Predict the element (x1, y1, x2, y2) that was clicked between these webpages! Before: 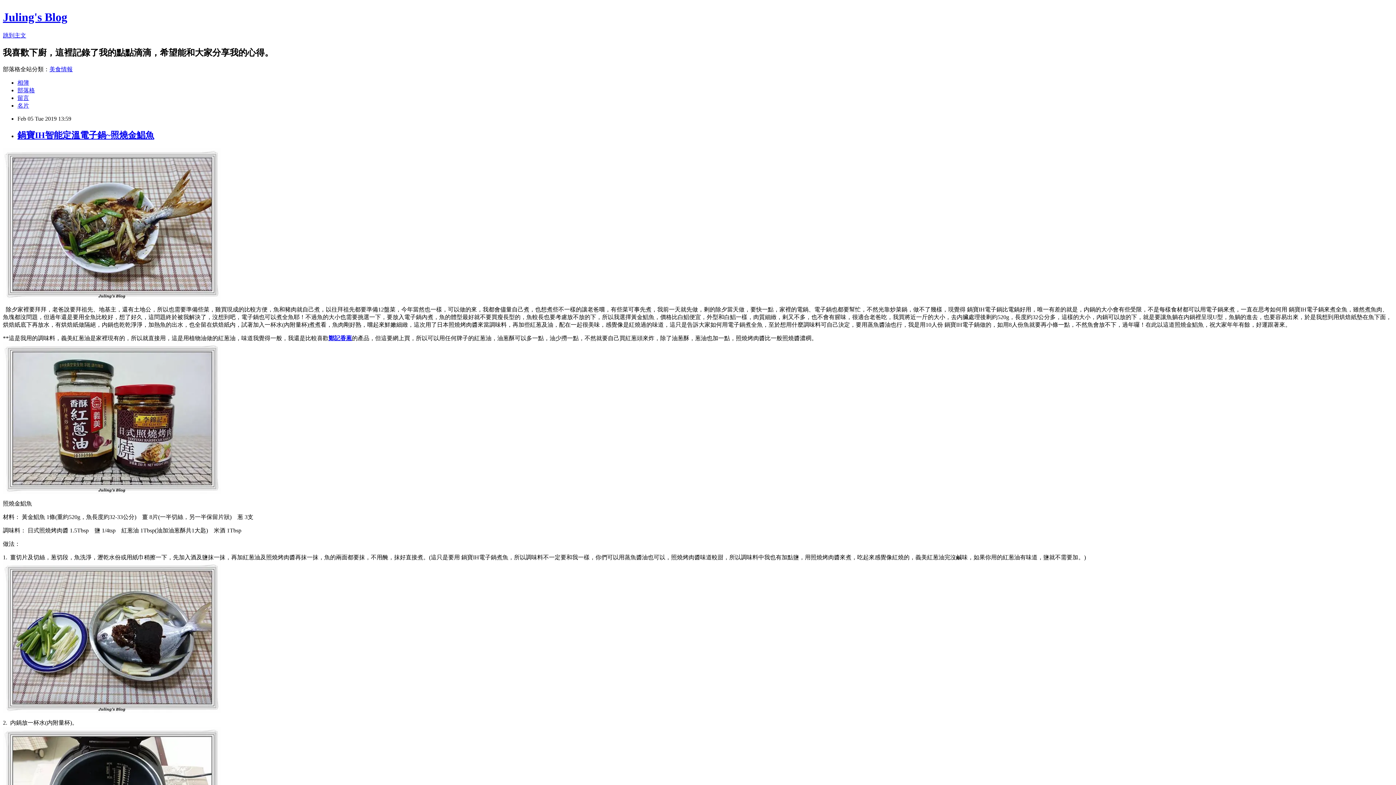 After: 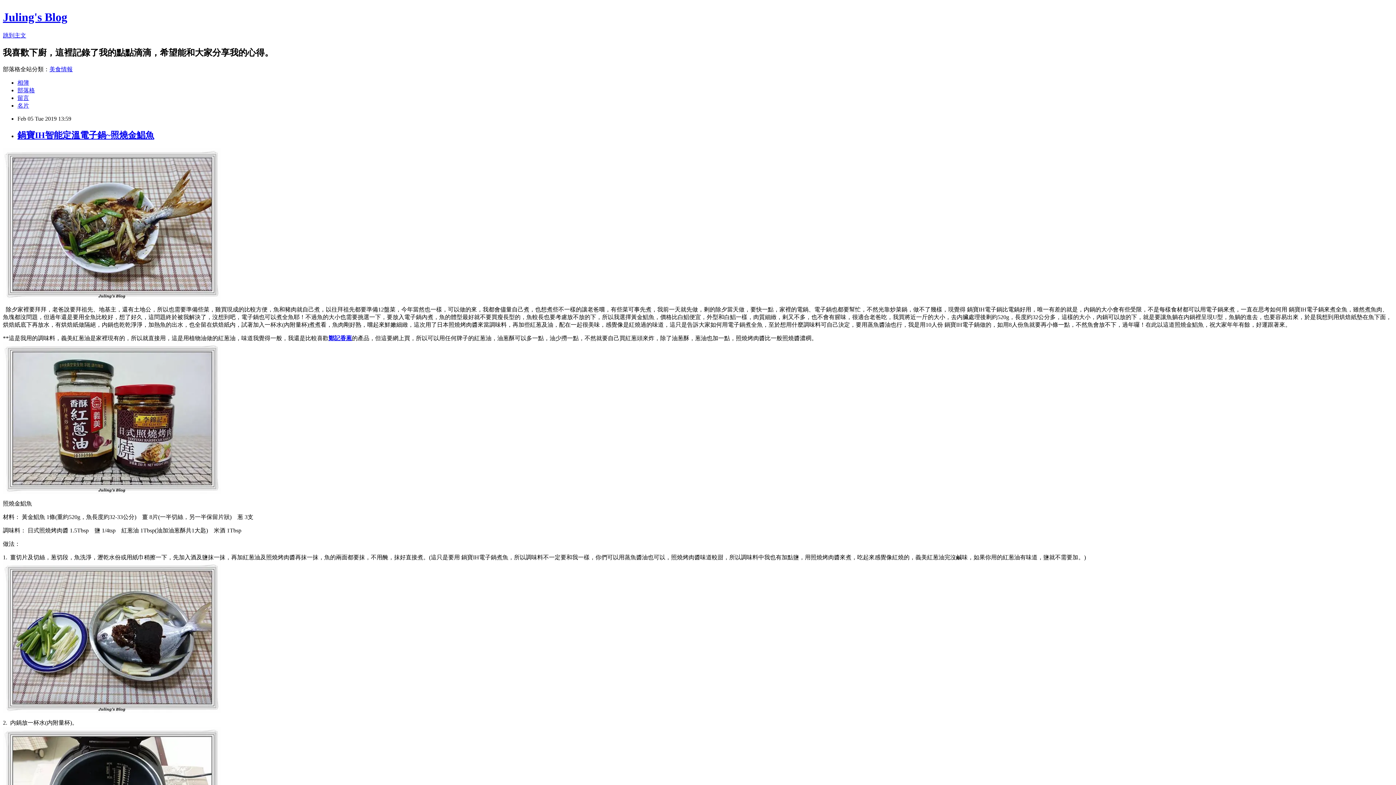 Action: label: 留言 bbox: (17, 94, 29, 100)